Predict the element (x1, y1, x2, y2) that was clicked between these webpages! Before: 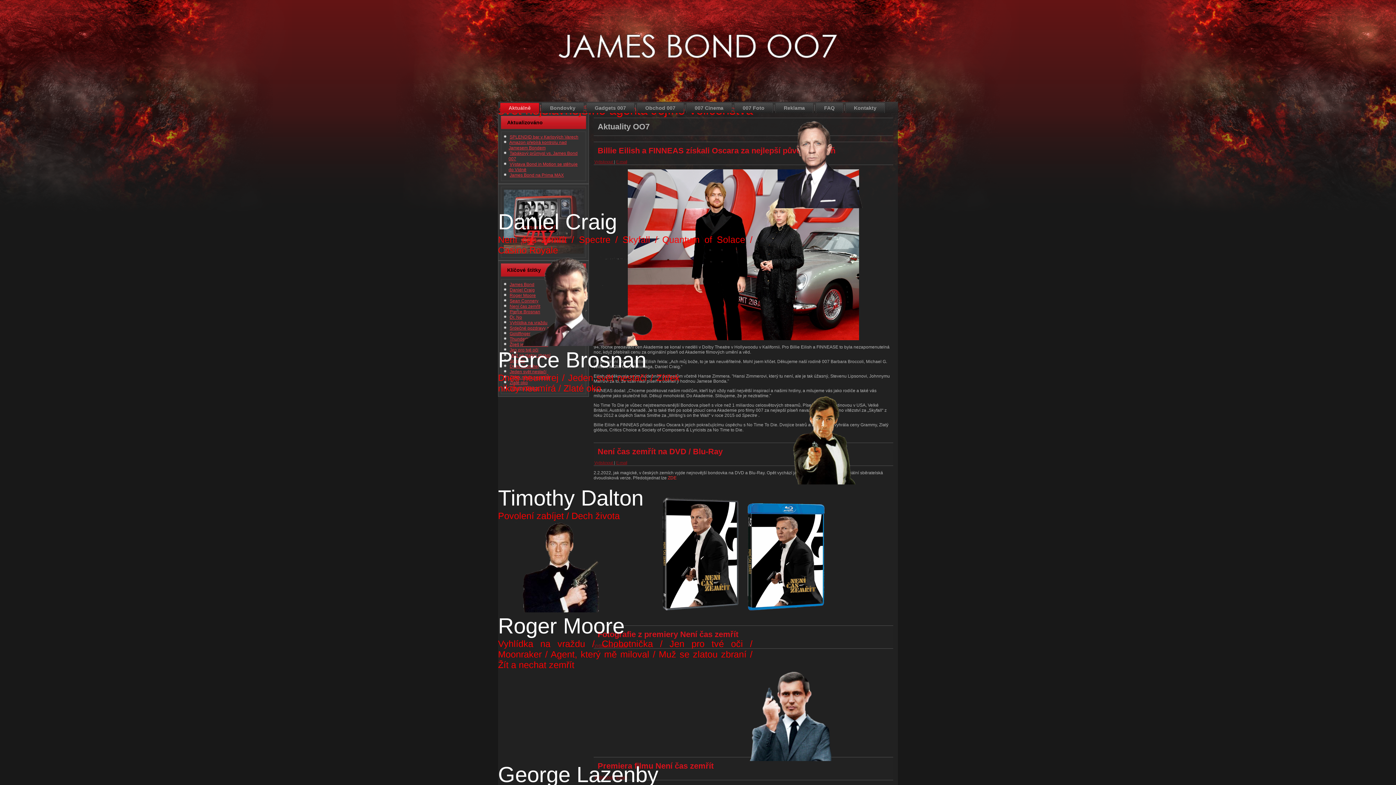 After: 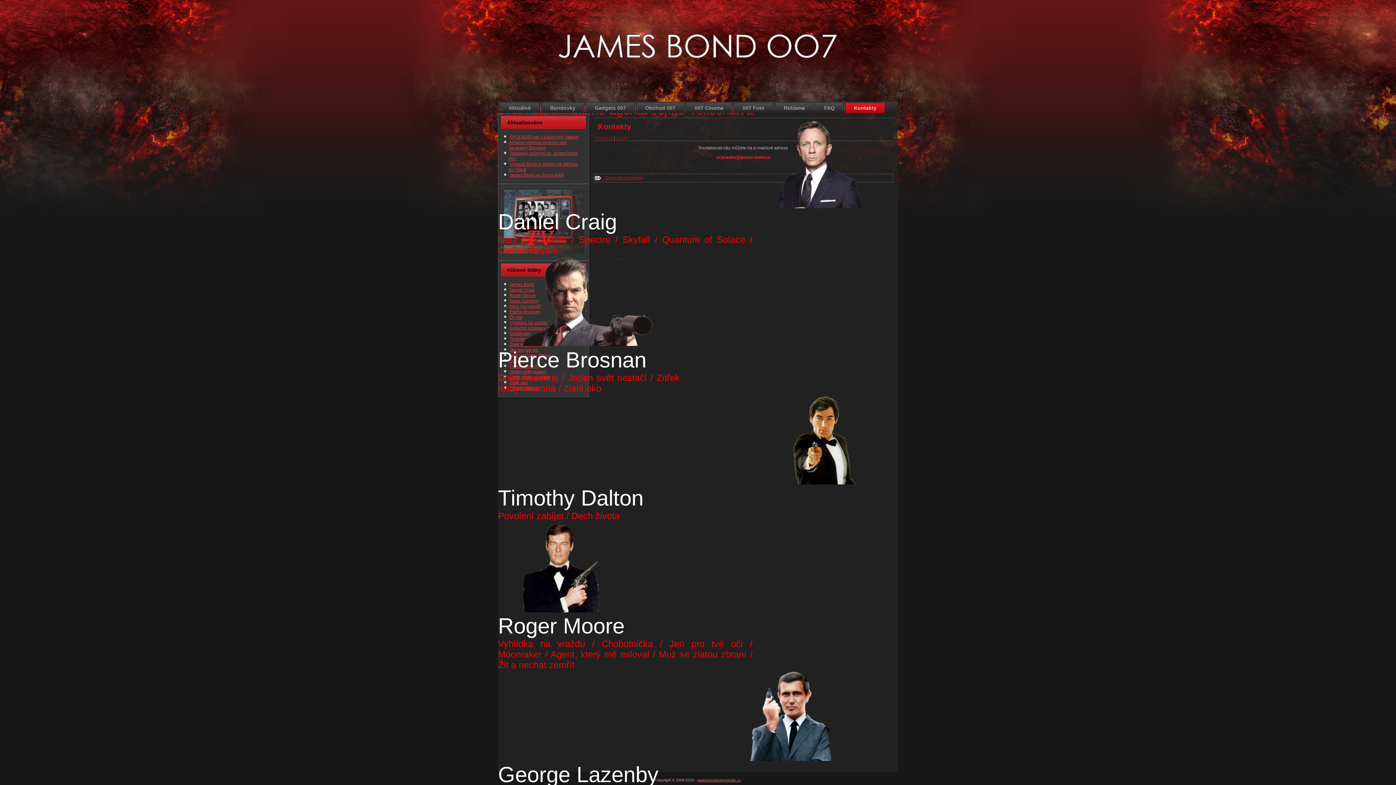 Action: label: Kontakty bbox: (845, 102, 885, 113)